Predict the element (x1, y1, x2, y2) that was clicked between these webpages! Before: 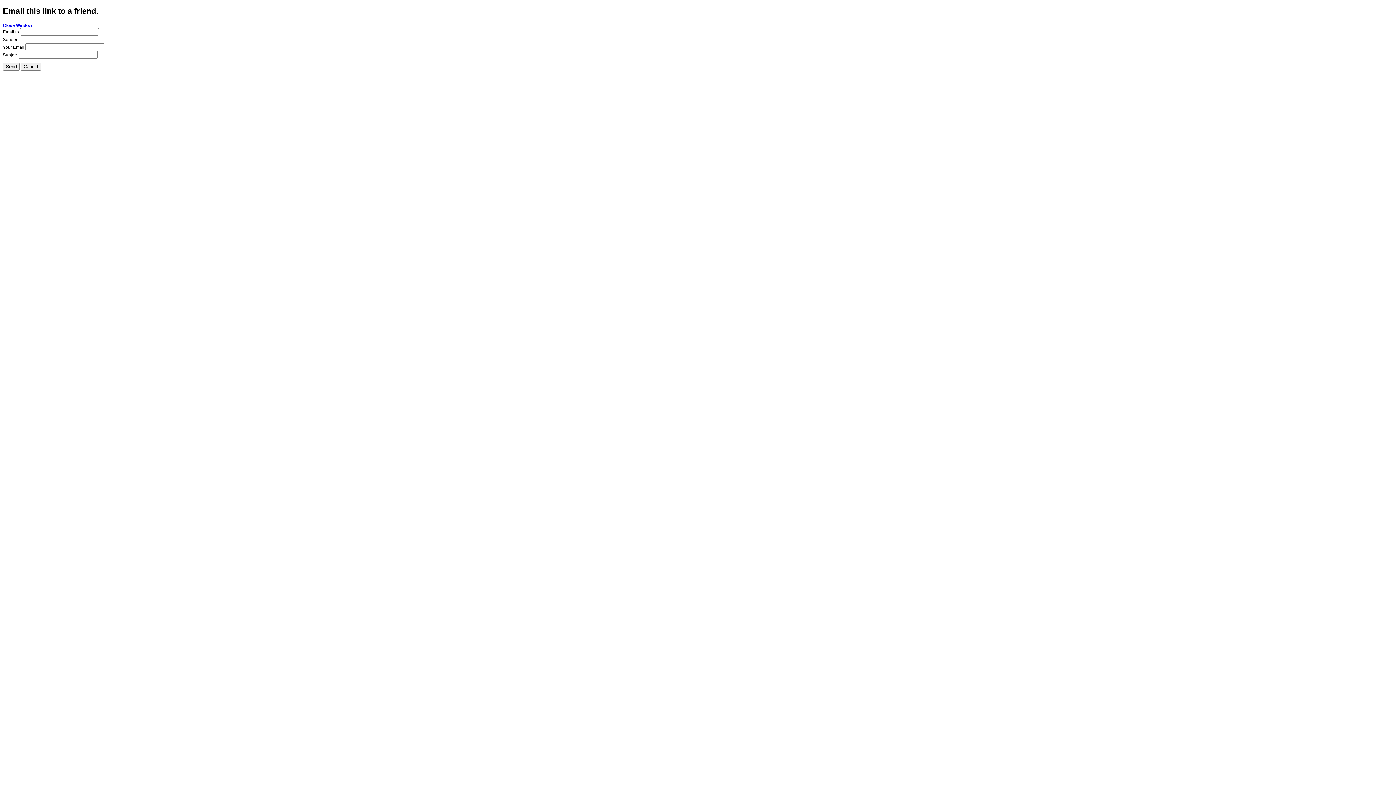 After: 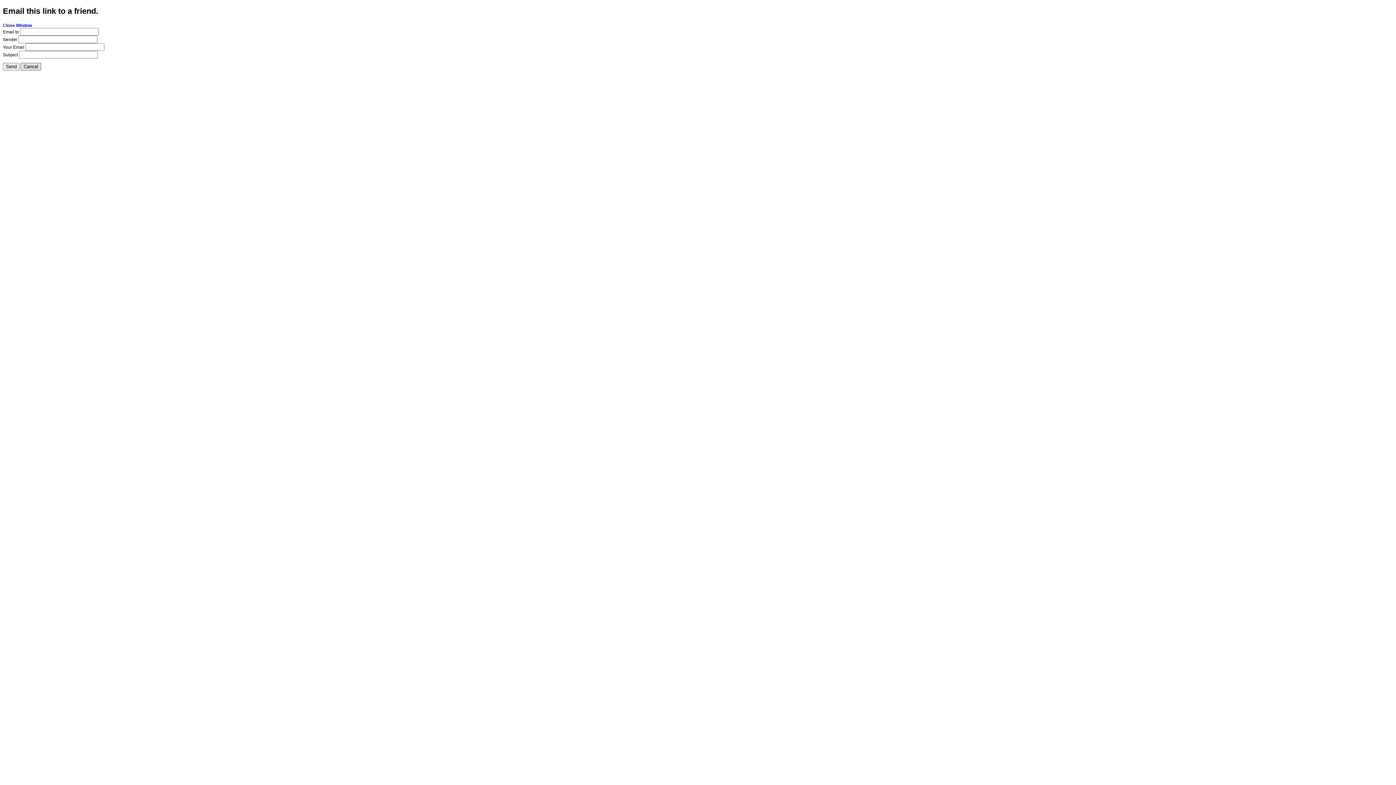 Action: bbox: (20, 62, 41, 70) label: Cancel